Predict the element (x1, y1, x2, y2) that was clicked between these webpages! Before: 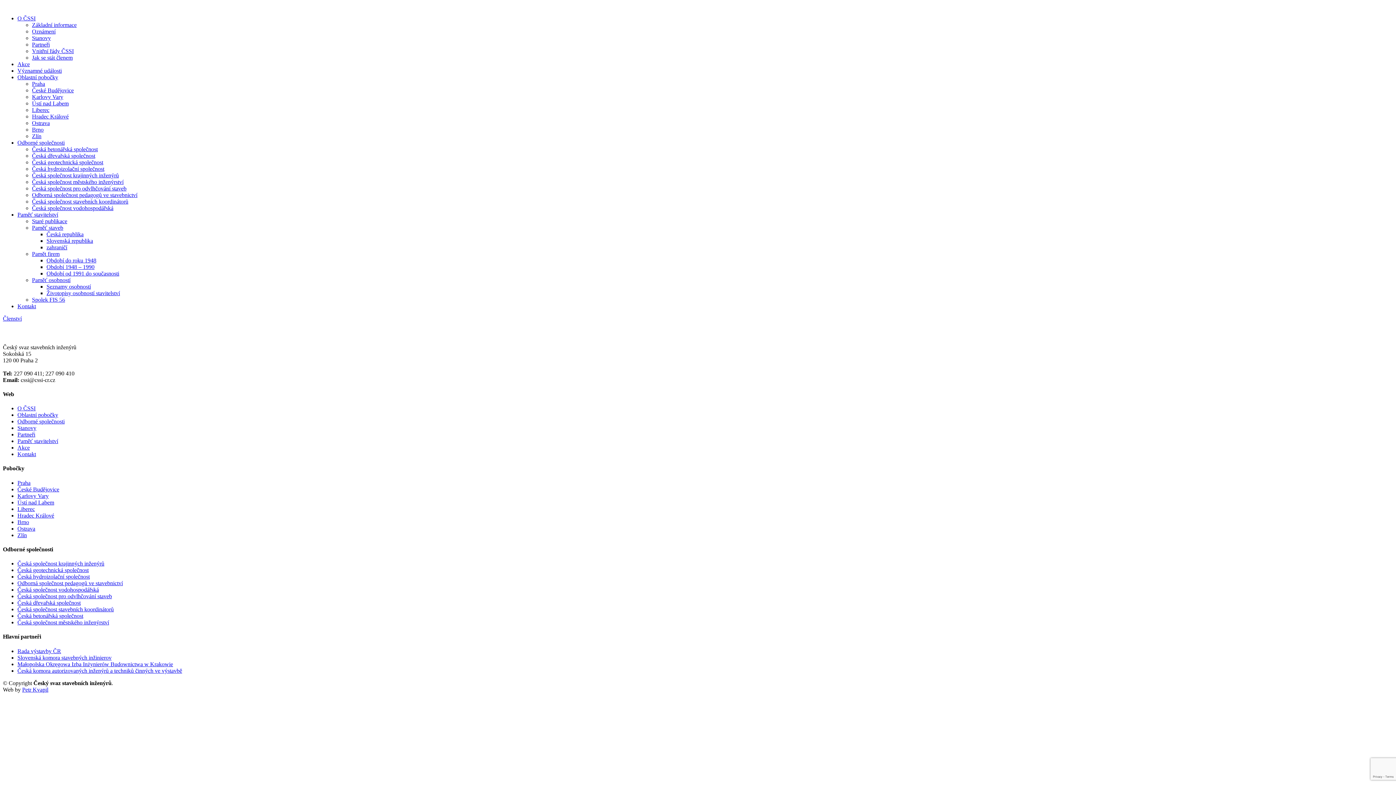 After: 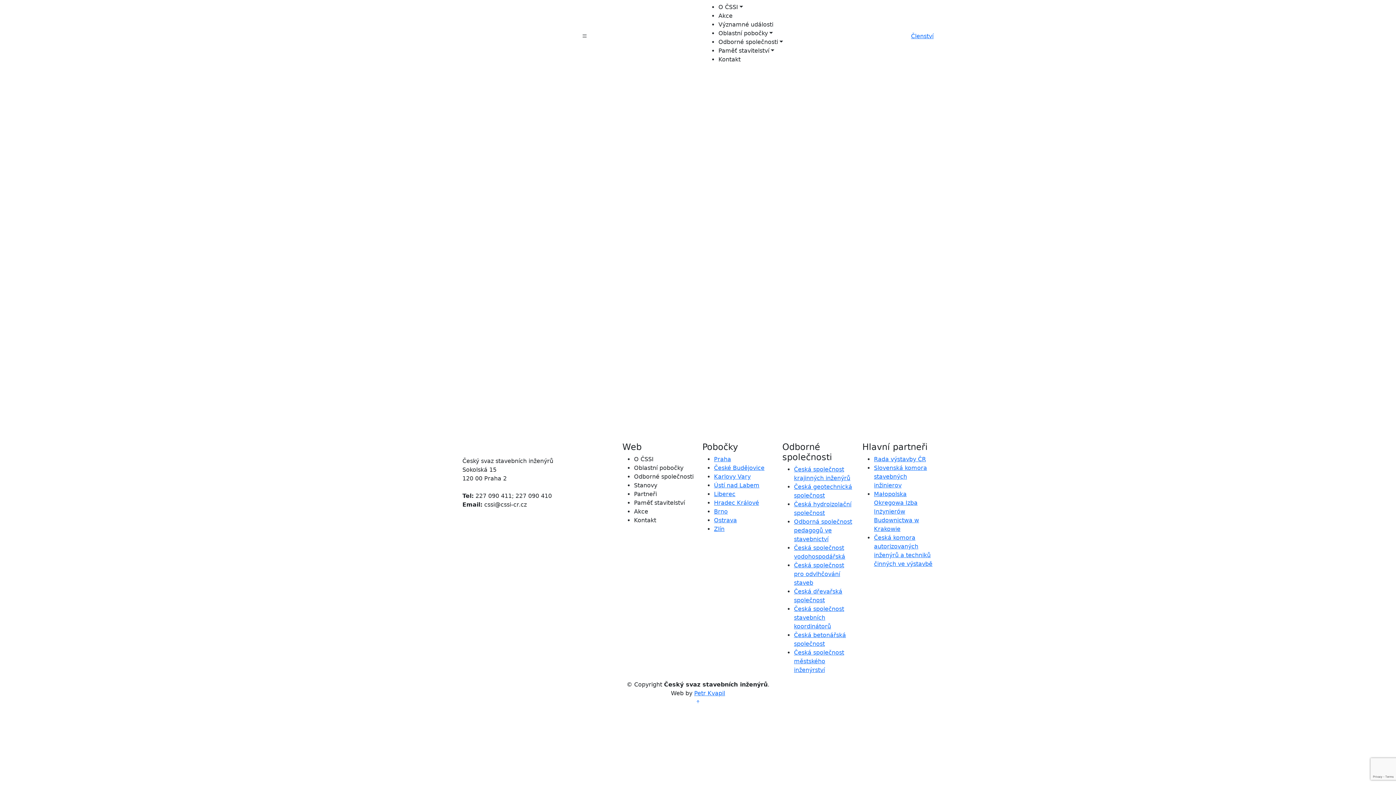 Action: bbox: (32, 198, 128, 204) label: Česká společnost stavebních koordinátorů